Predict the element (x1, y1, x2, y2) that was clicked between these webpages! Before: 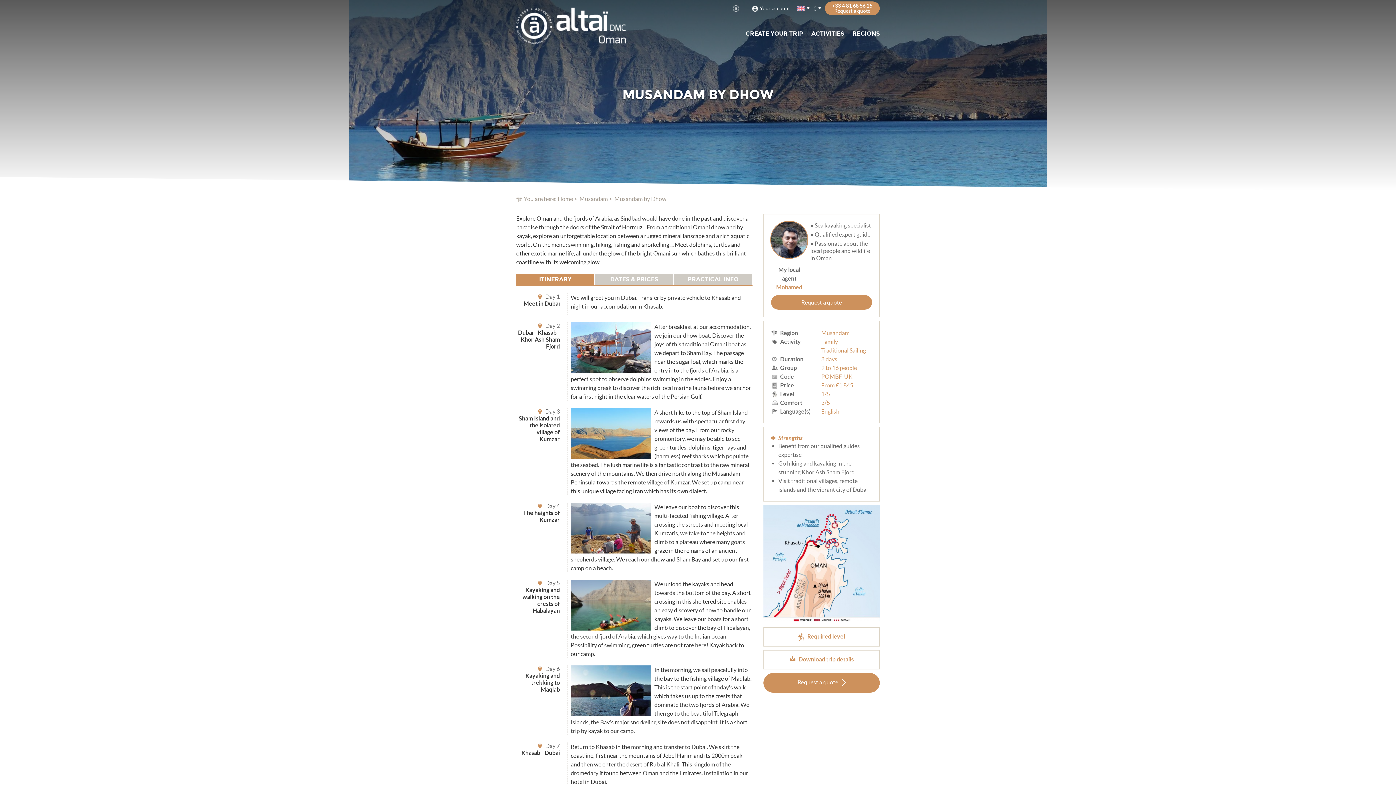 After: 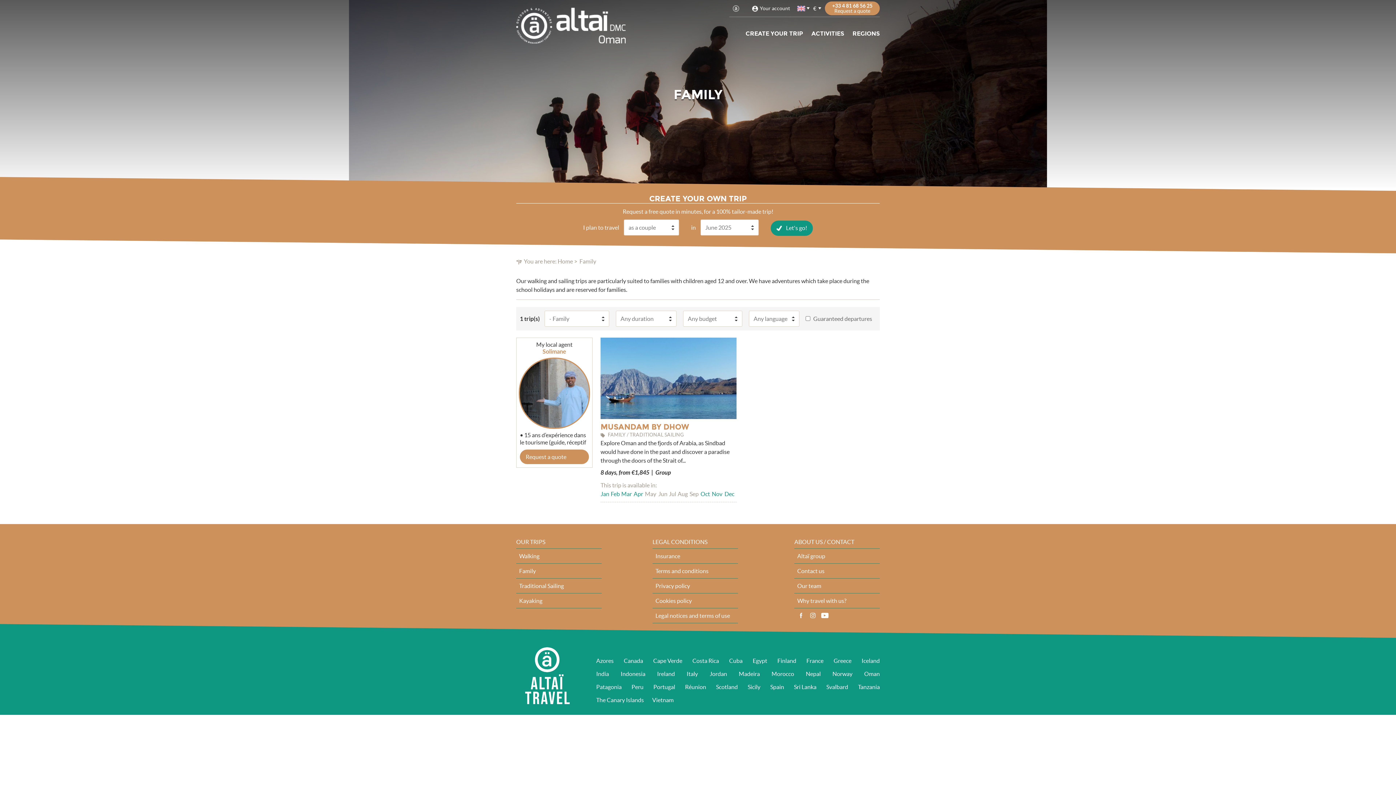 Action: label: Family bbox: (821, 337, 872, 346)